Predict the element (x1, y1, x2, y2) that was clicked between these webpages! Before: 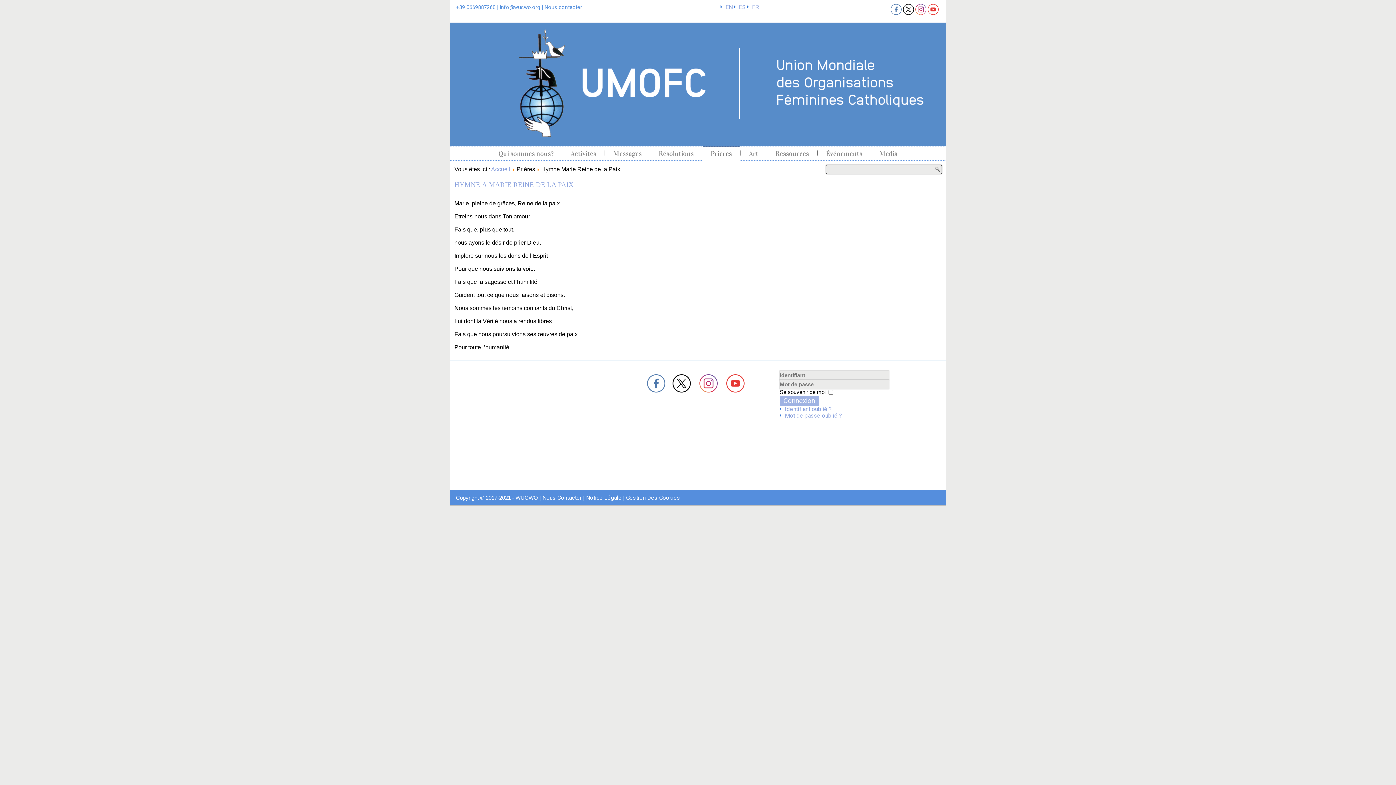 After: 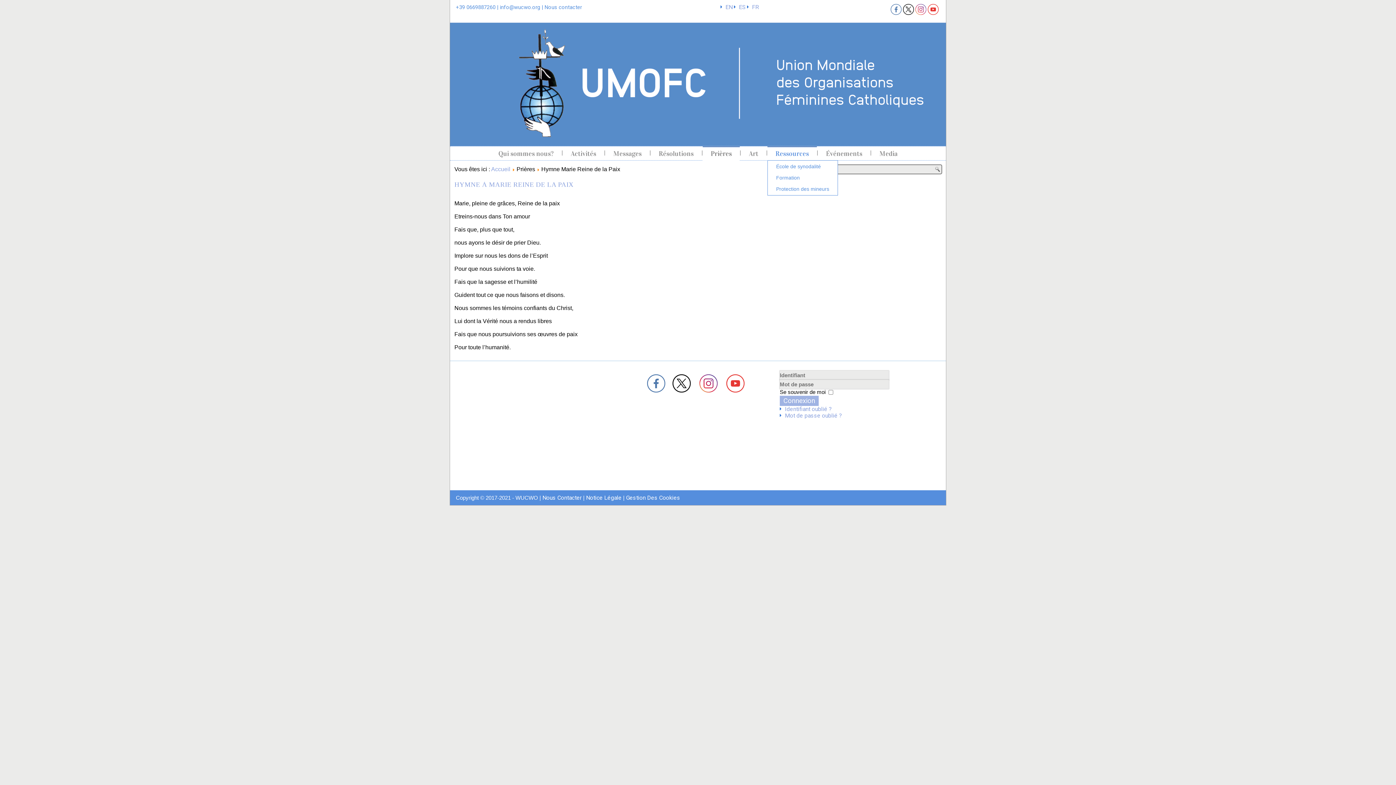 Action: bbox: (767, 146, 817, 160) label: Ressources